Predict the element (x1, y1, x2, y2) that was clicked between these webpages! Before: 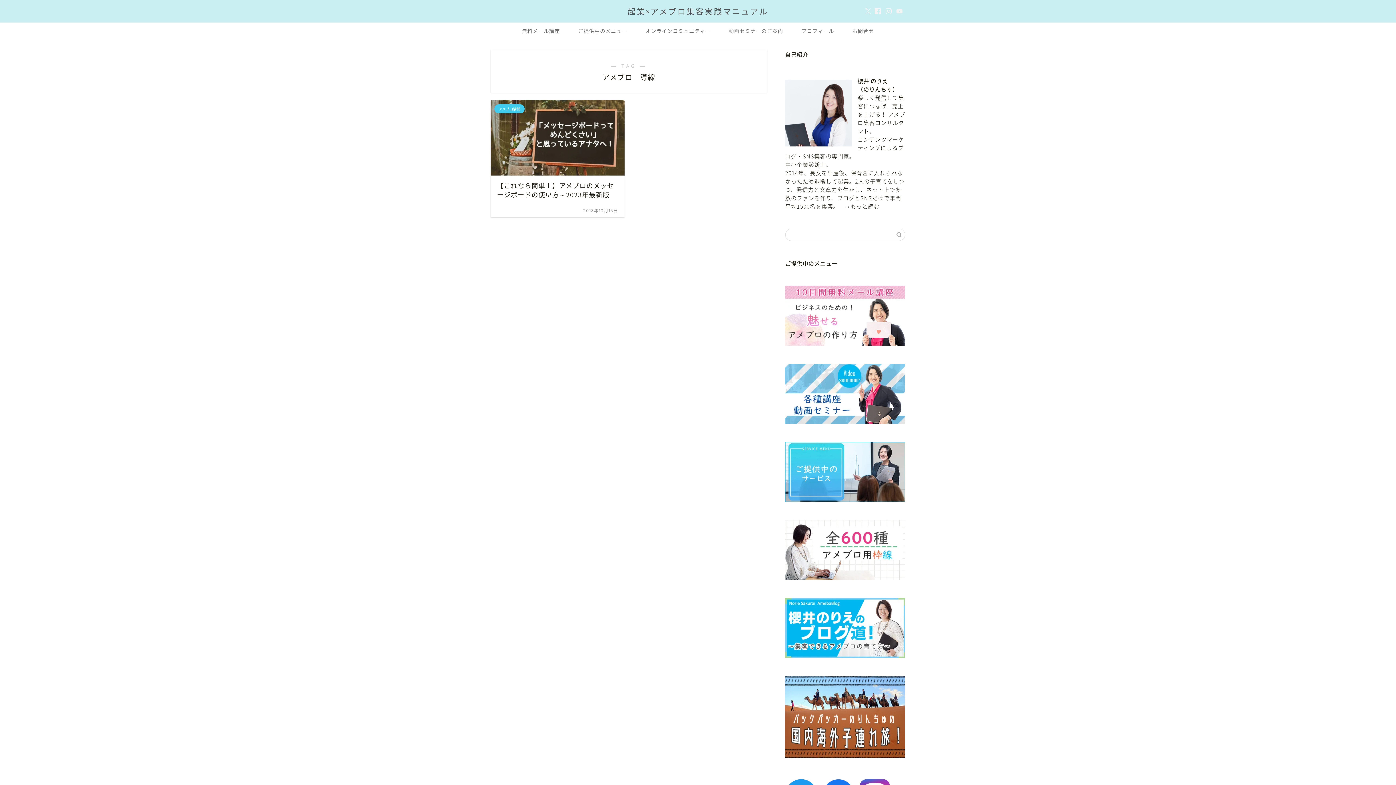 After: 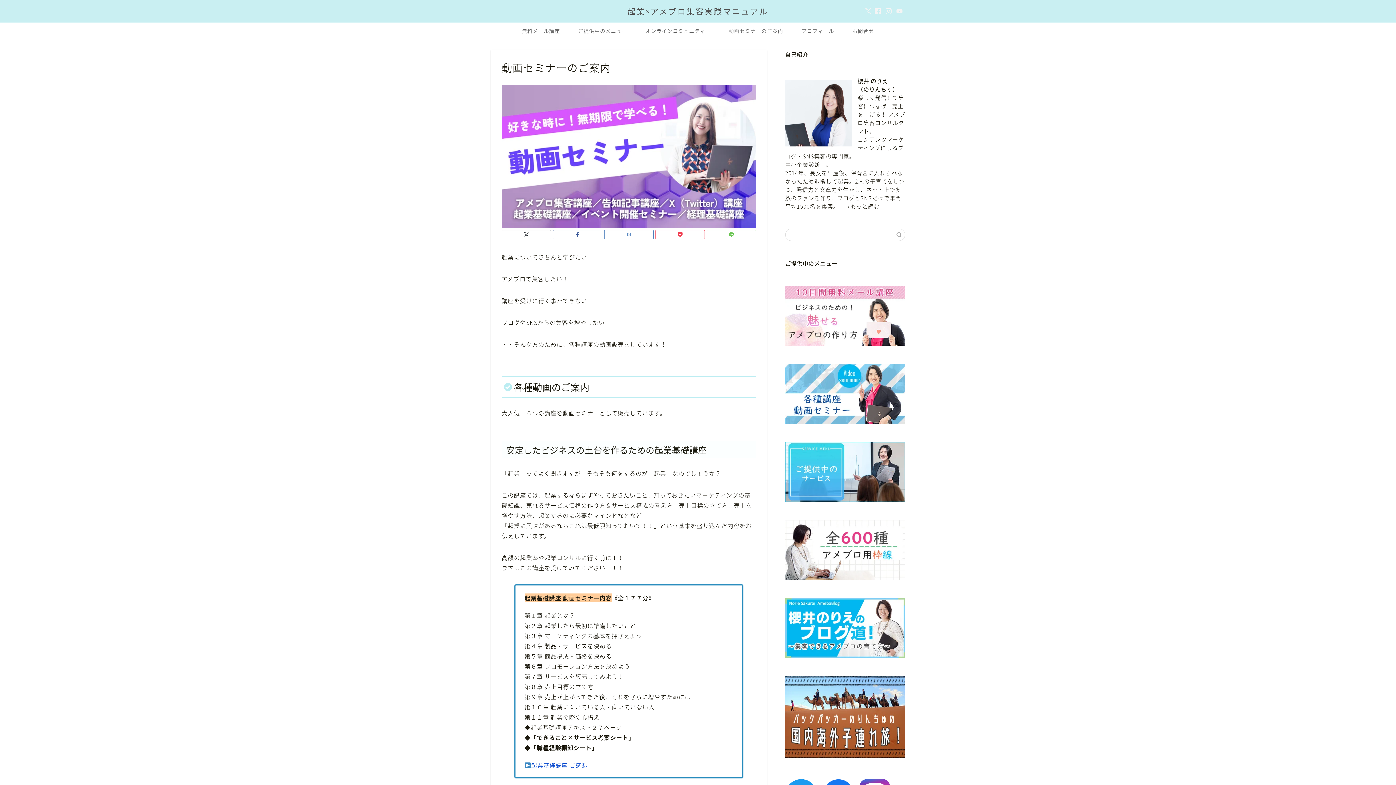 Action: bbox: (719, 22, 792, 39) label: 動画セミナーのご案内